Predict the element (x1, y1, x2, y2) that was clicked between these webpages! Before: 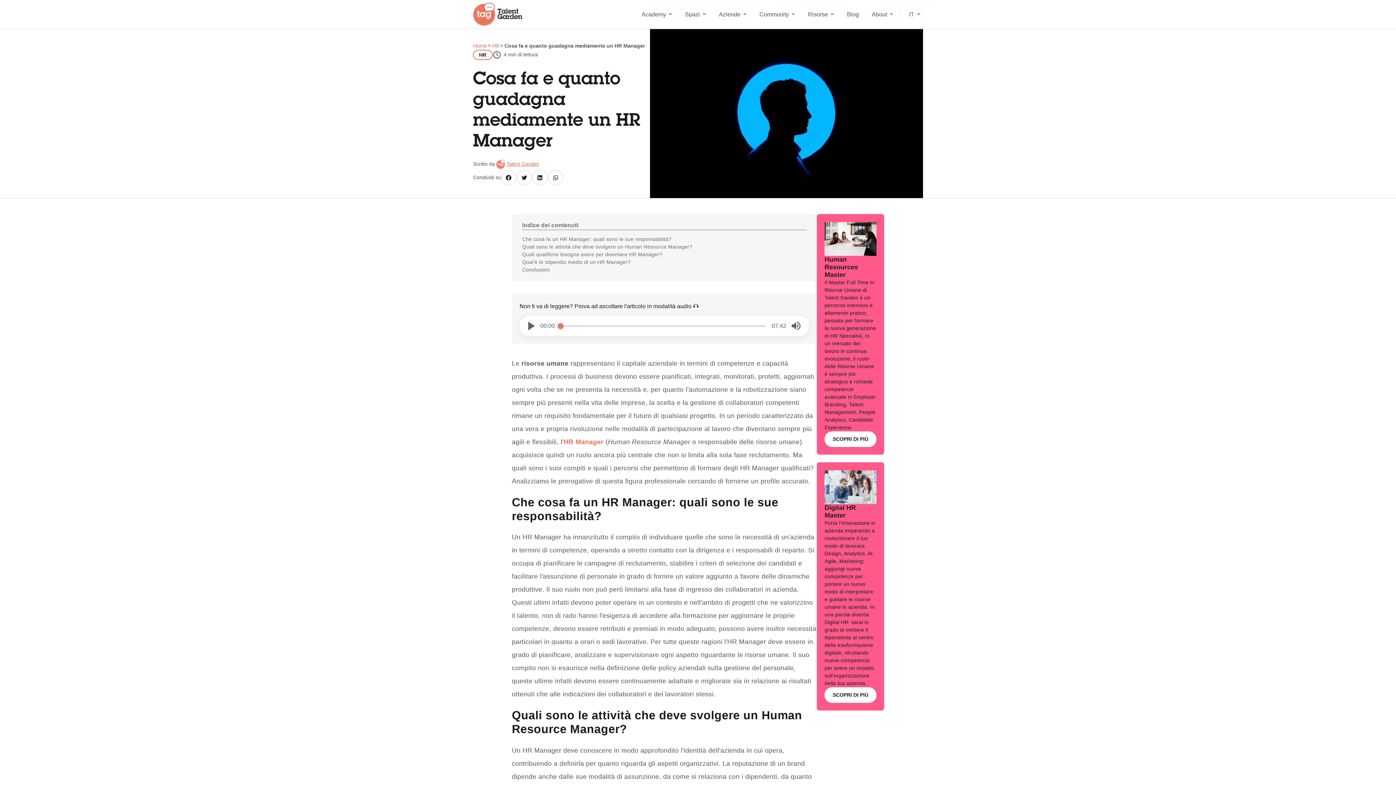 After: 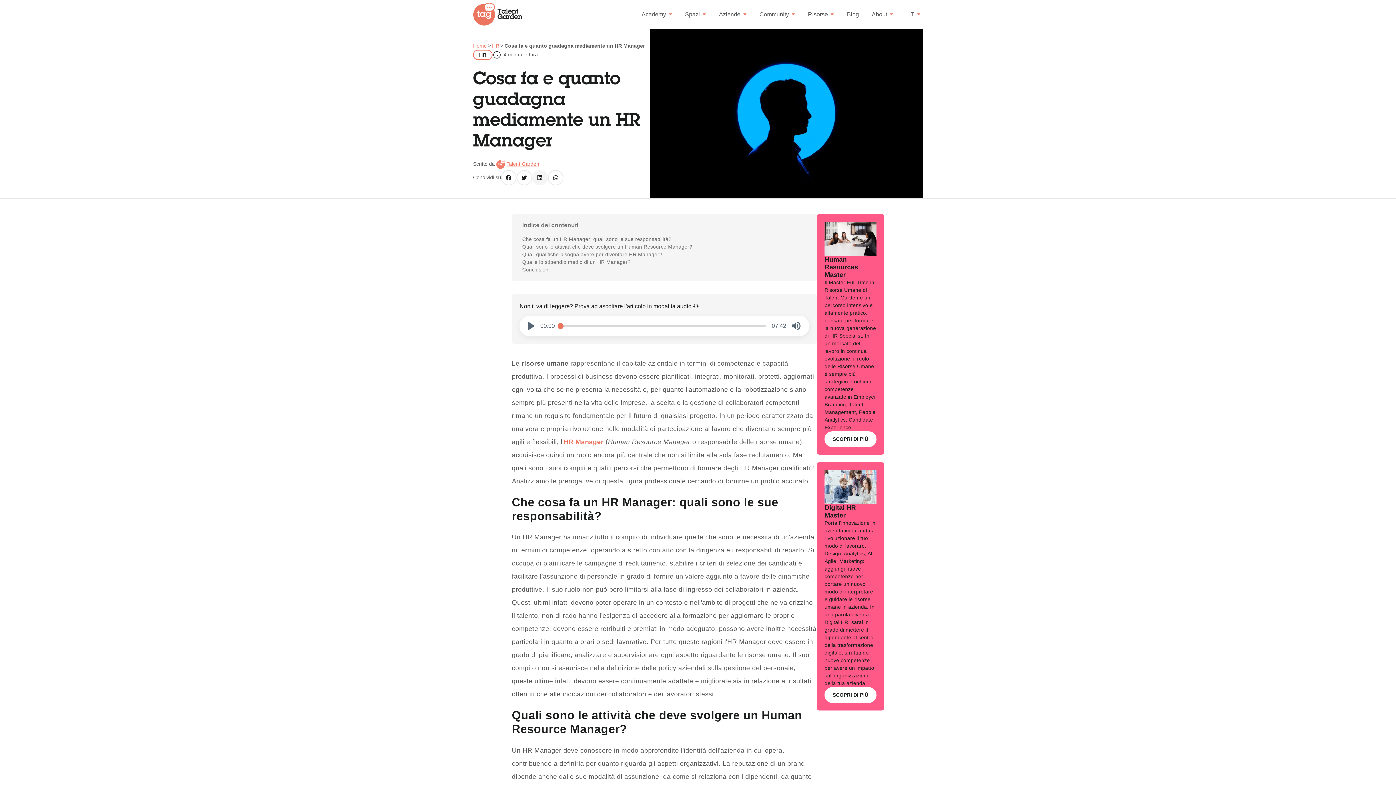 Action: bbox: (532, 170, 547, 185)